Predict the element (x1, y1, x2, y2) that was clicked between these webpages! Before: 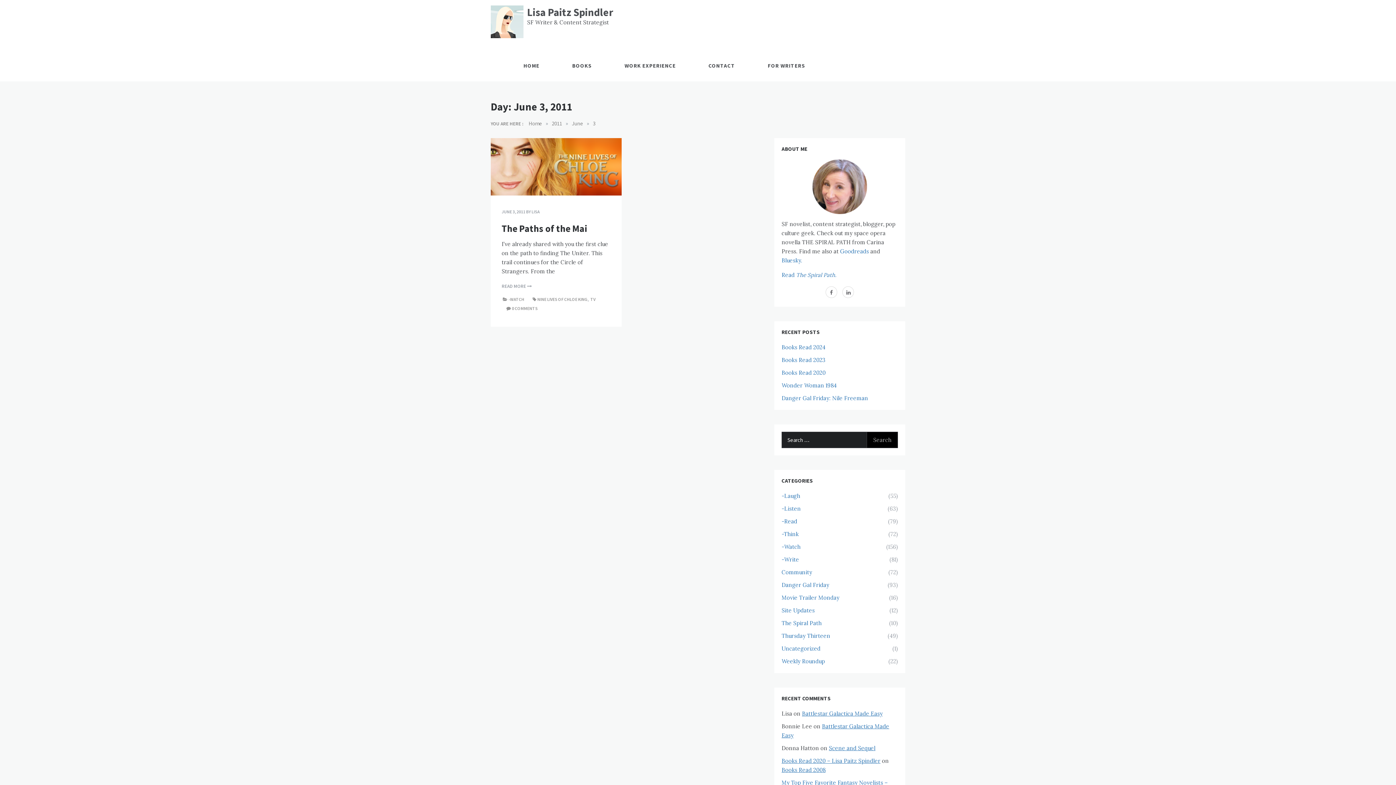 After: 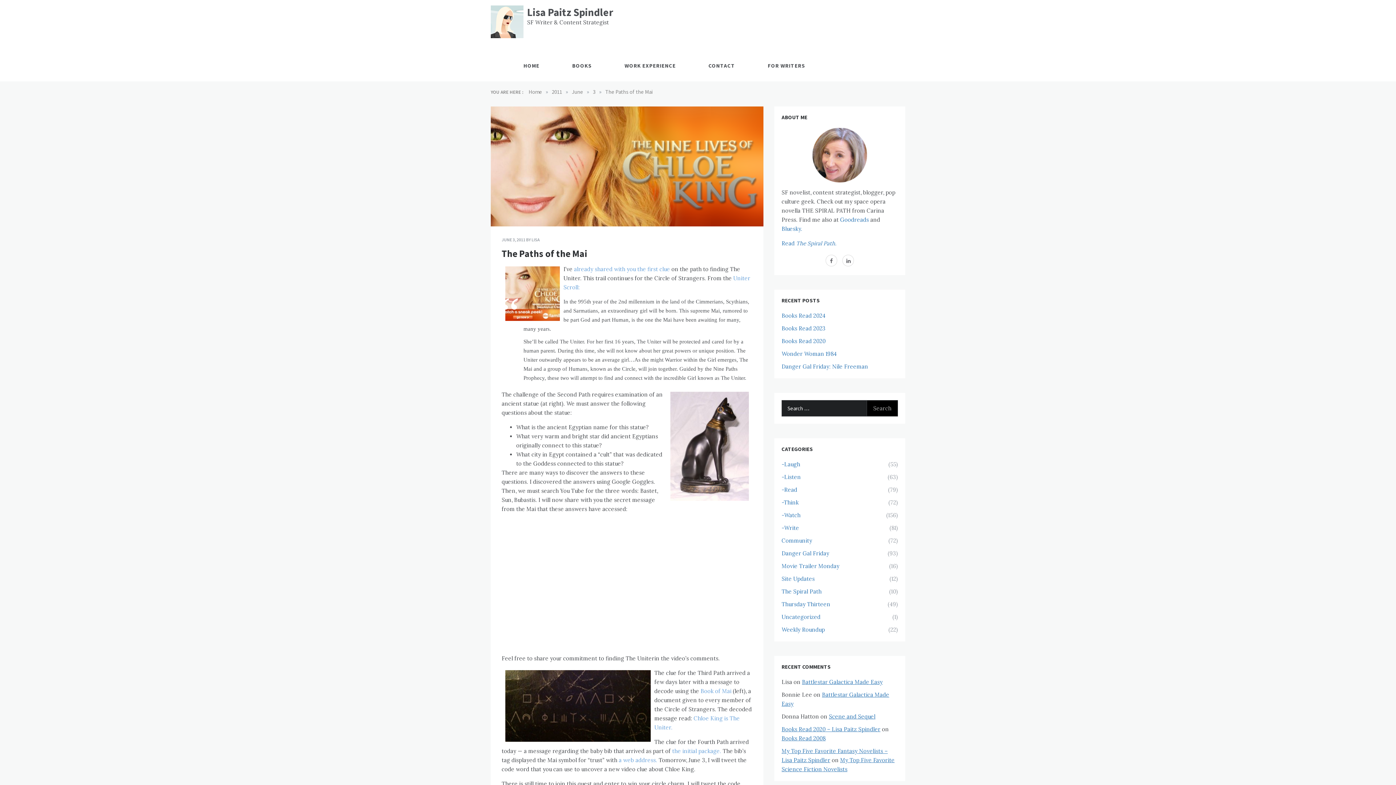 Action: label: The Paths of the Mai bbox: (501, 222, 587, 234)